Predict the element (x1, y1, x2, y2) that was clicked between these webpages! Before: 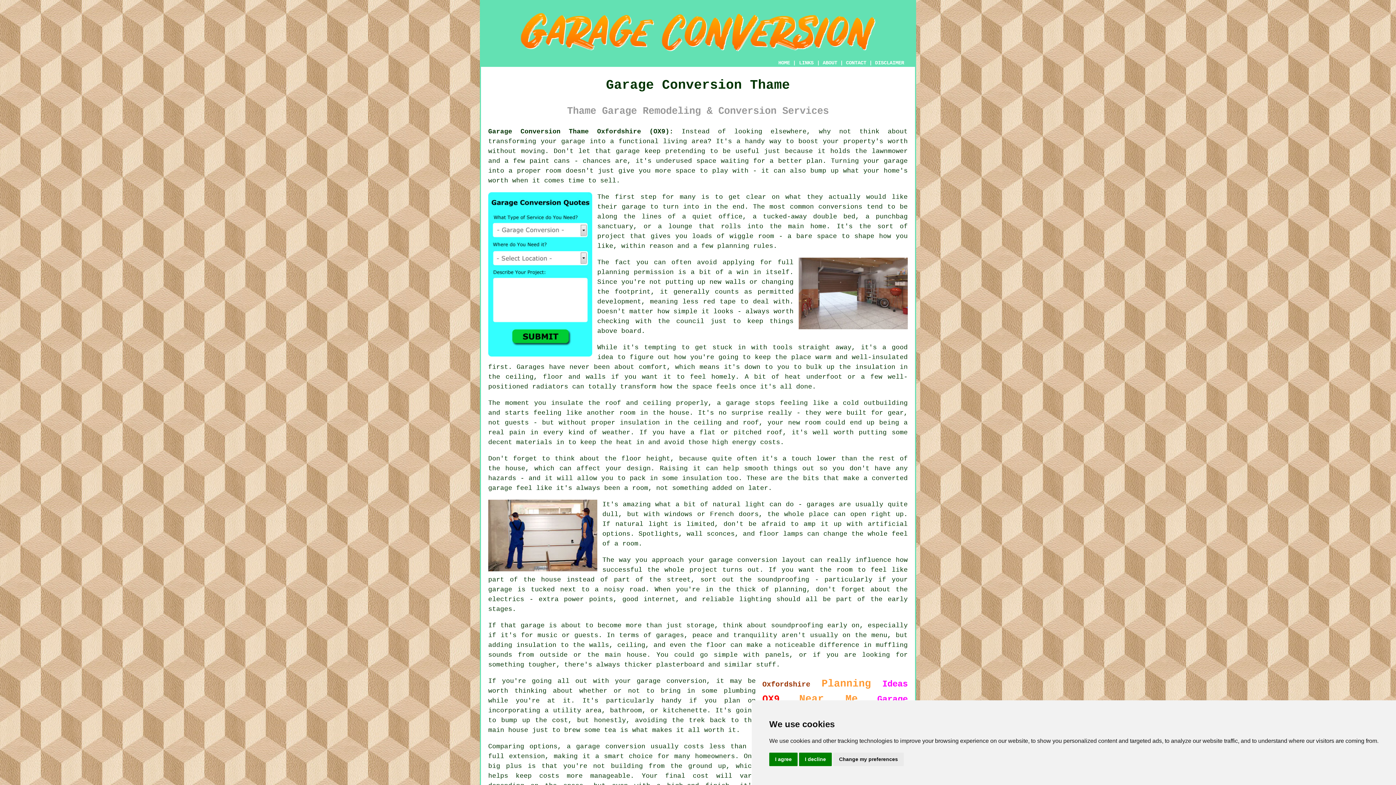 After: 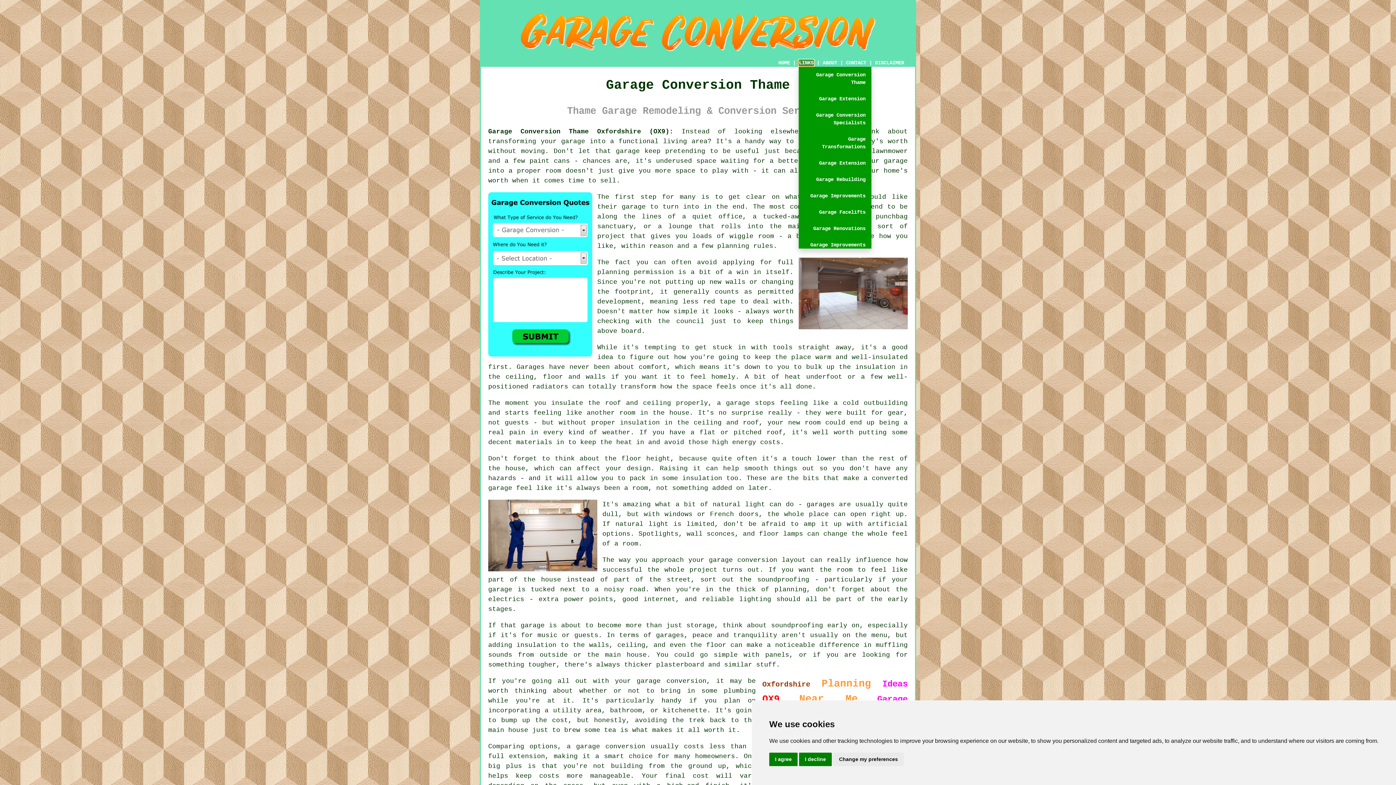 Action: label: LINKS bbox: (798, 59, 814, 66)